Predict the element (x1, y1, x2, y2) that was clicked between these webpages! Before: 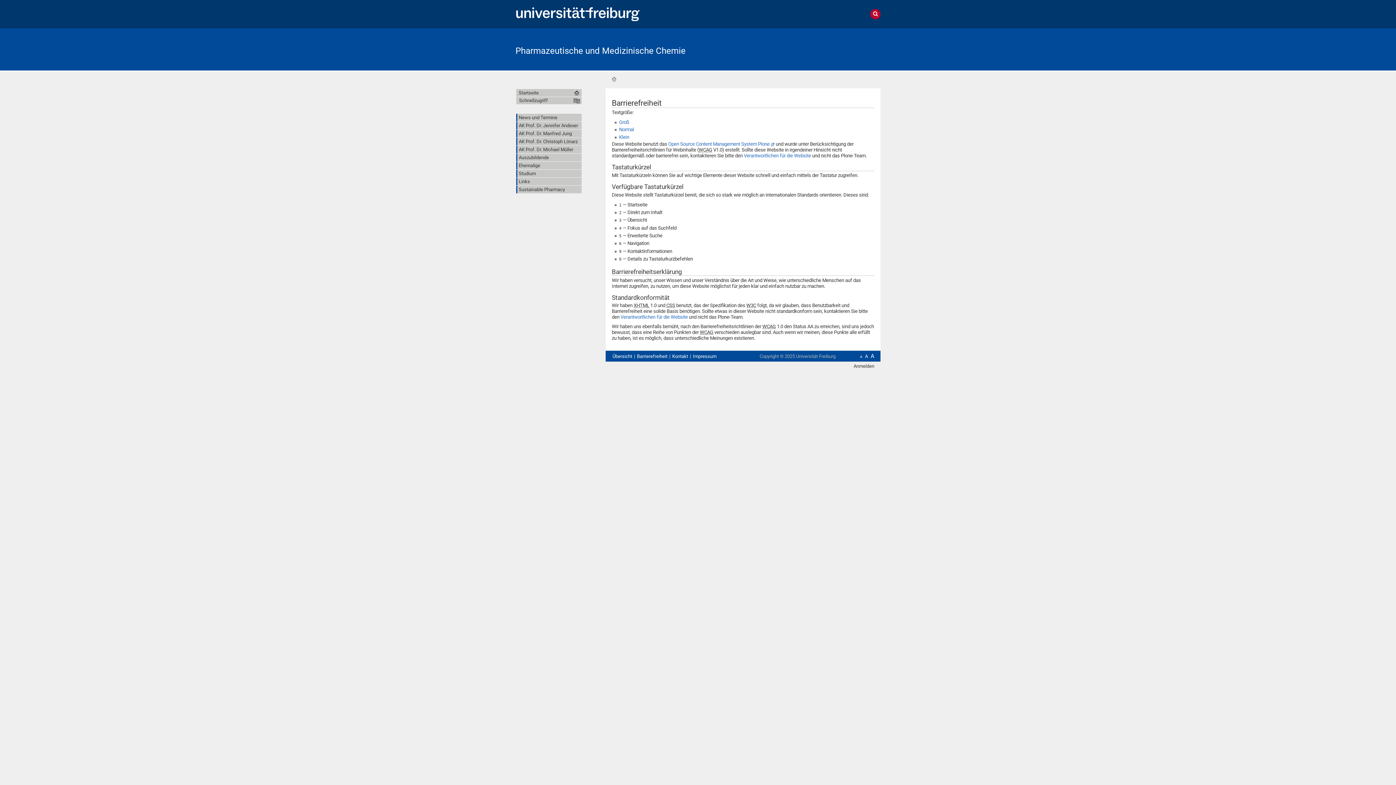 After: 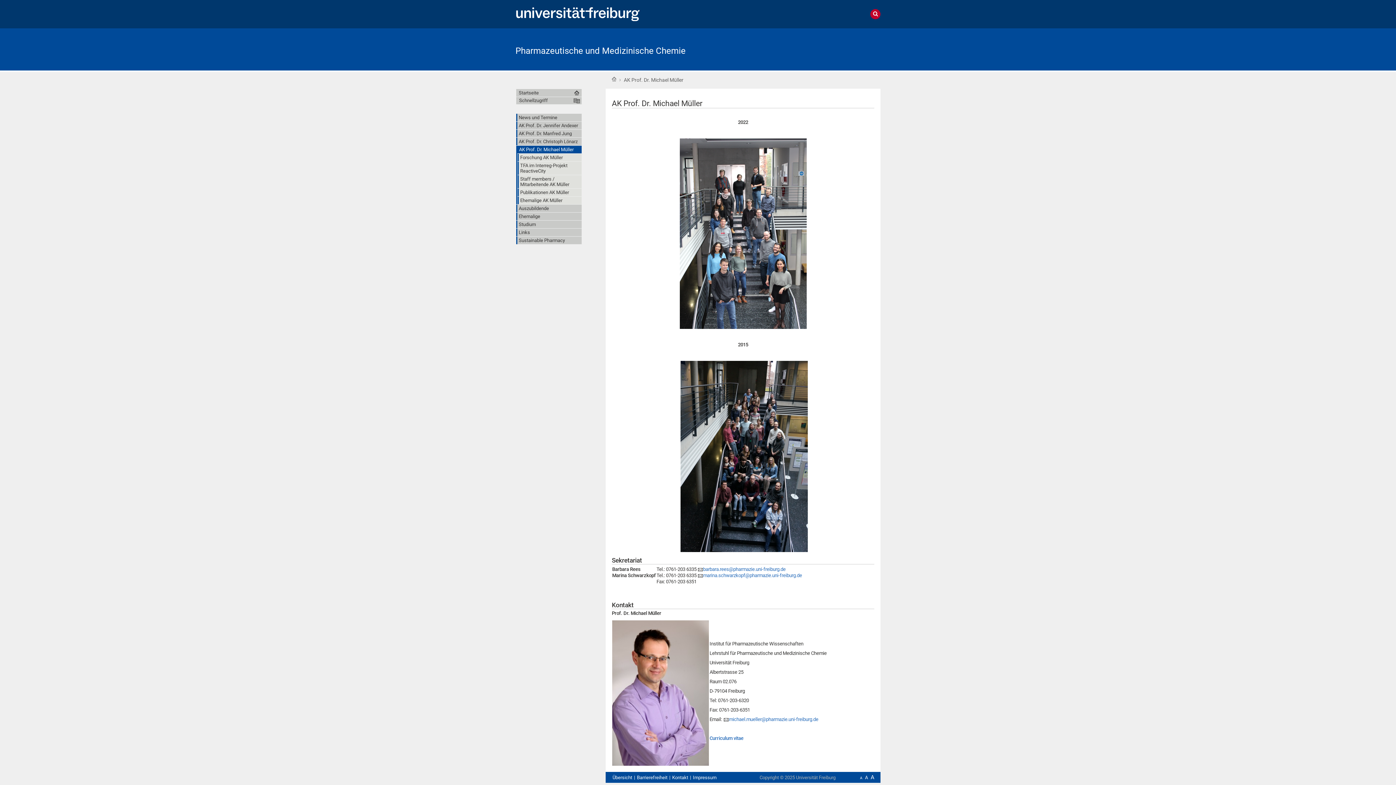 Action: label: AK Prof. Dr. Michael Müller bbox: (517, 145, 581, 153)